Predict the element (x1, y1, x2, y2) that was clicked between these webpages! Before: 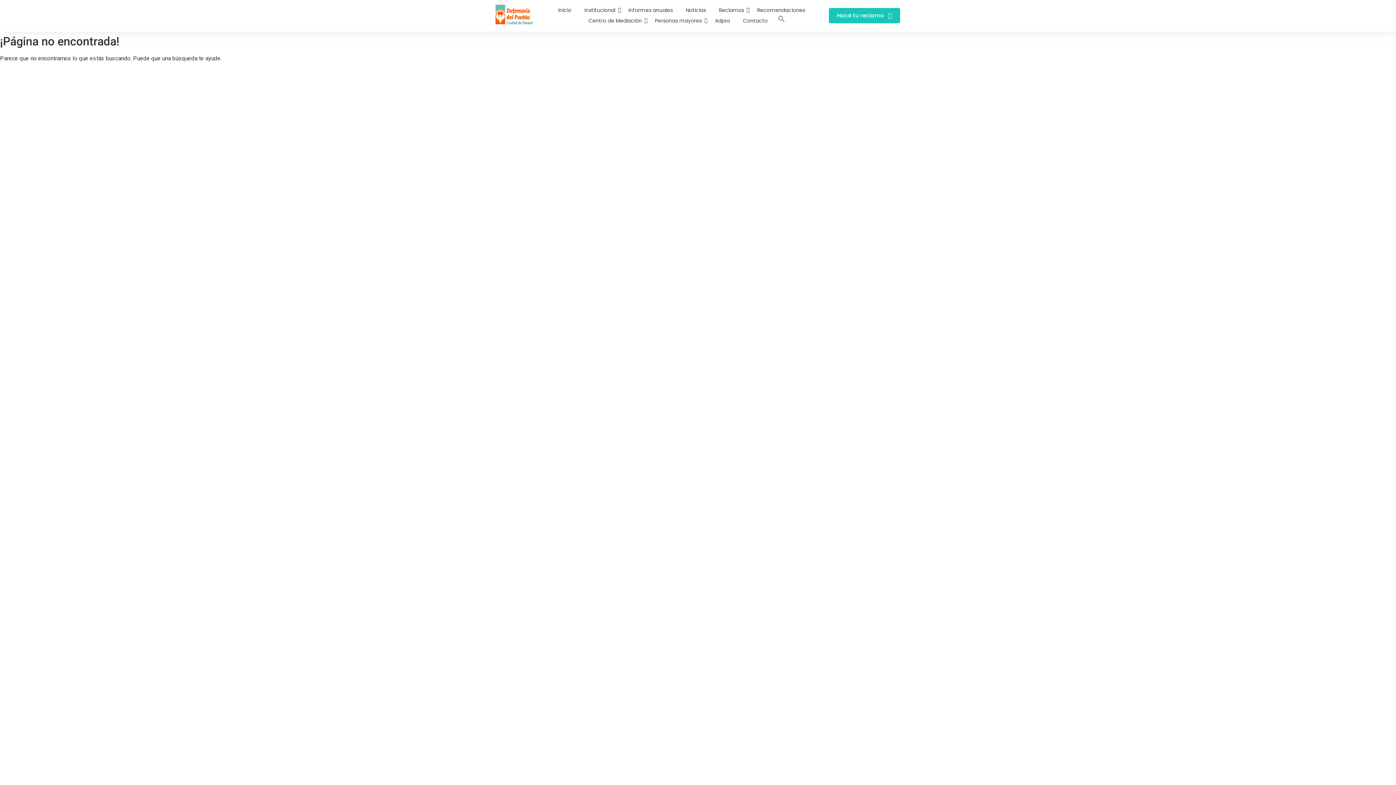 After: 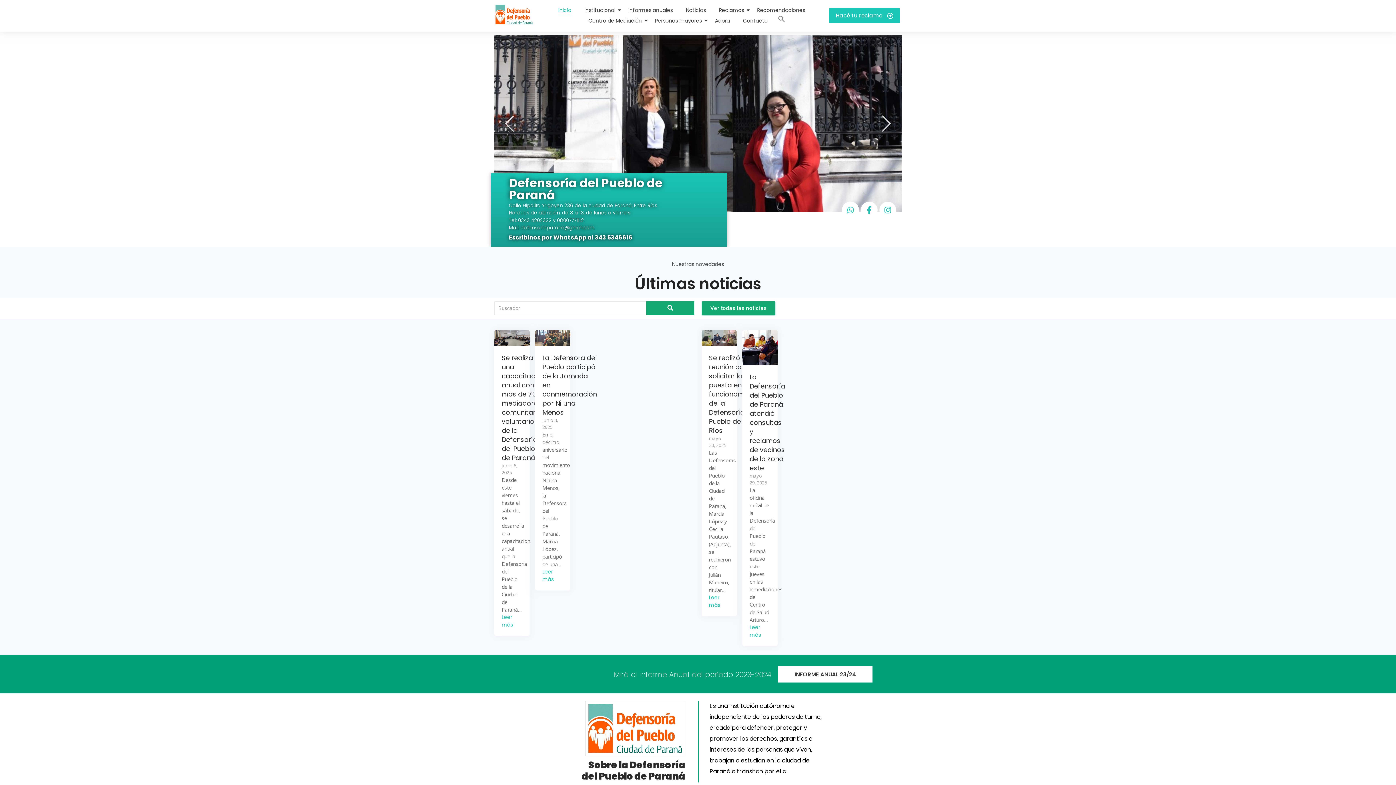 Action: label: Inicio bbox: (555, 5, 574, 15)